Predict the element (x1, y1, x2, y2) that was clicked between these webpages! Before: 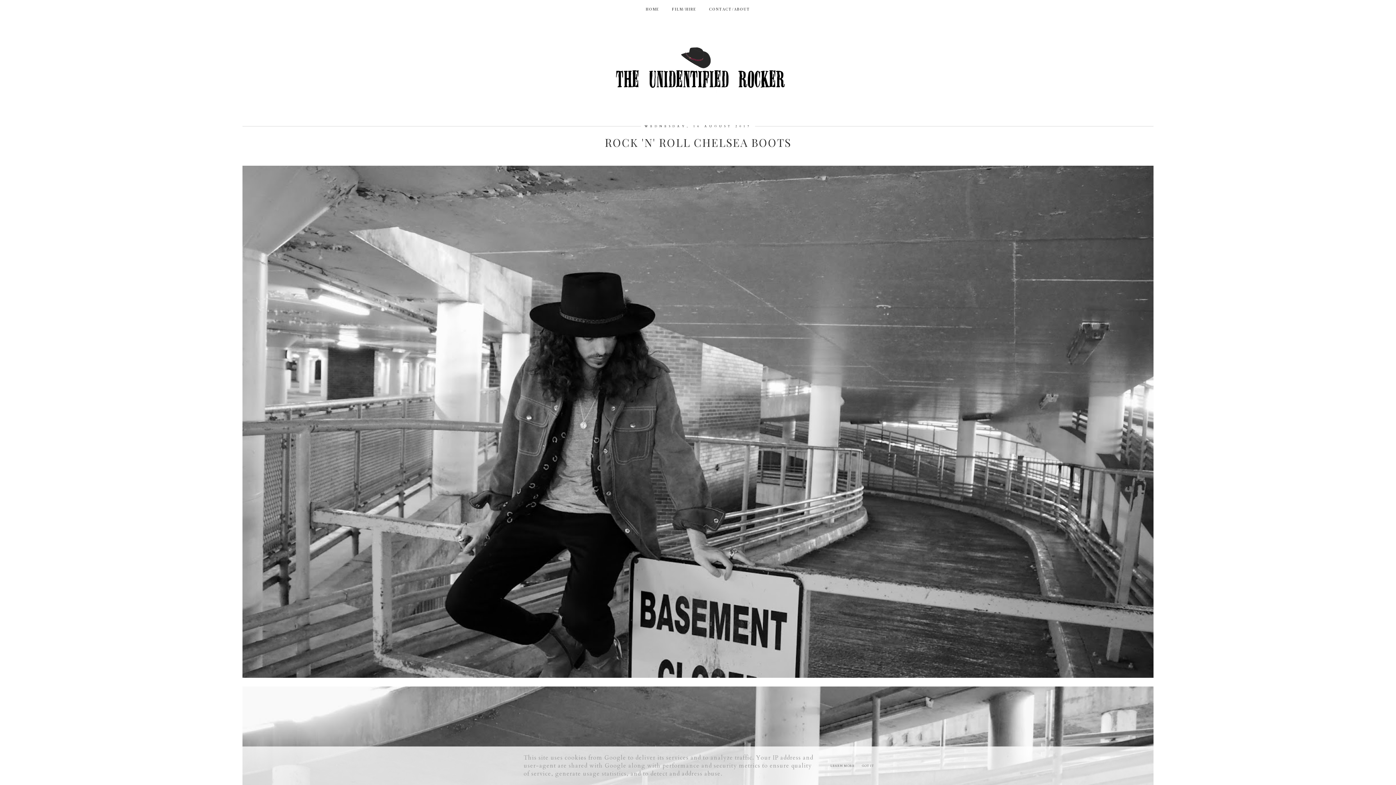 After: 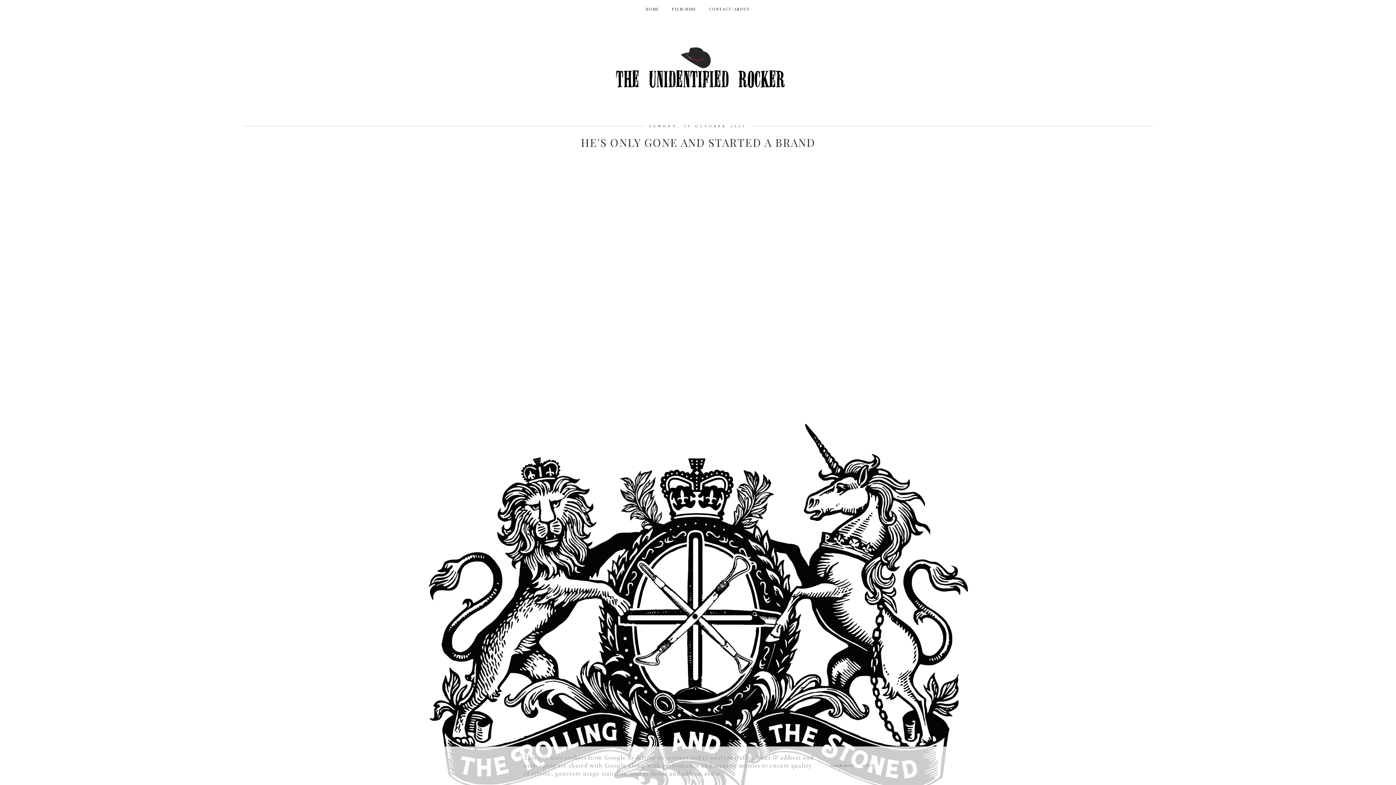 Action: bbox: (642, 1, 663, 16) label: HOME